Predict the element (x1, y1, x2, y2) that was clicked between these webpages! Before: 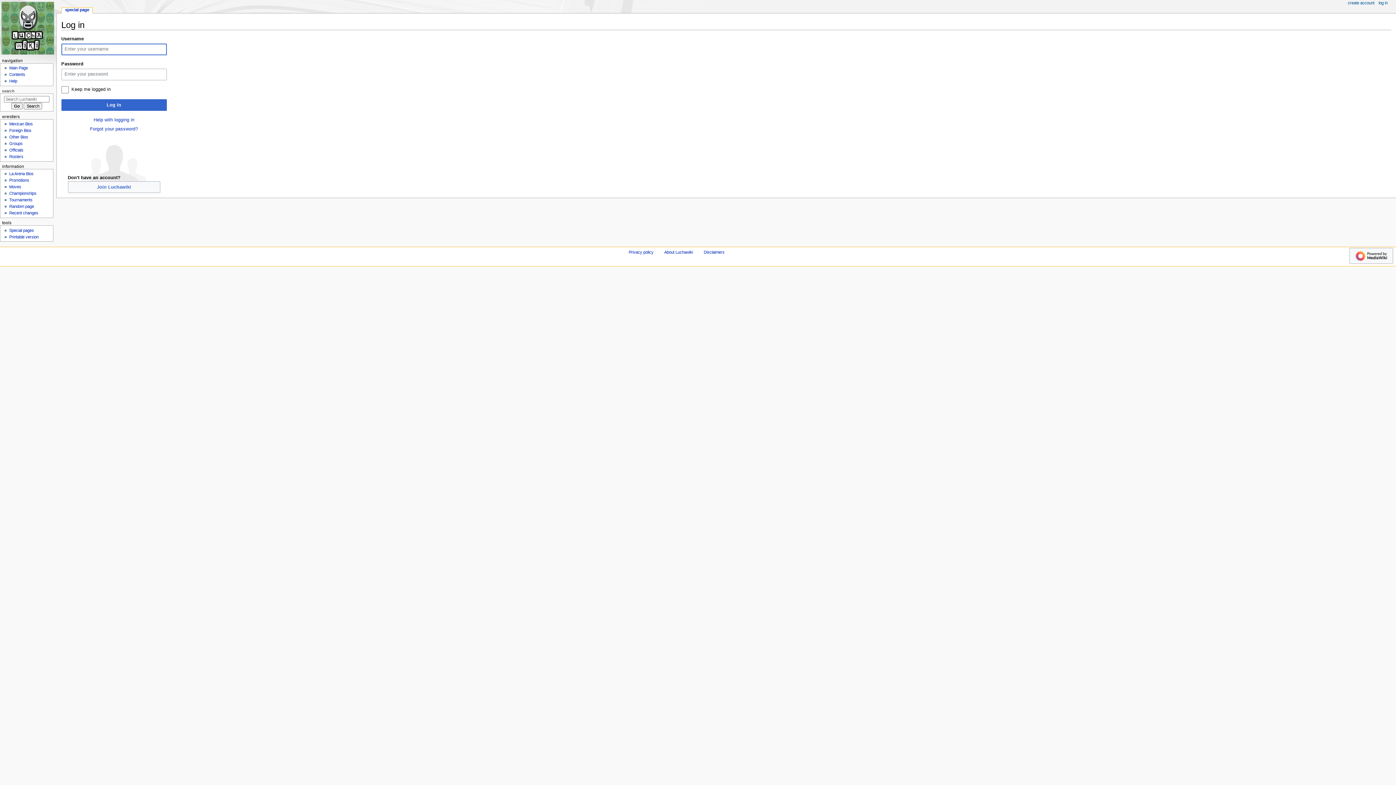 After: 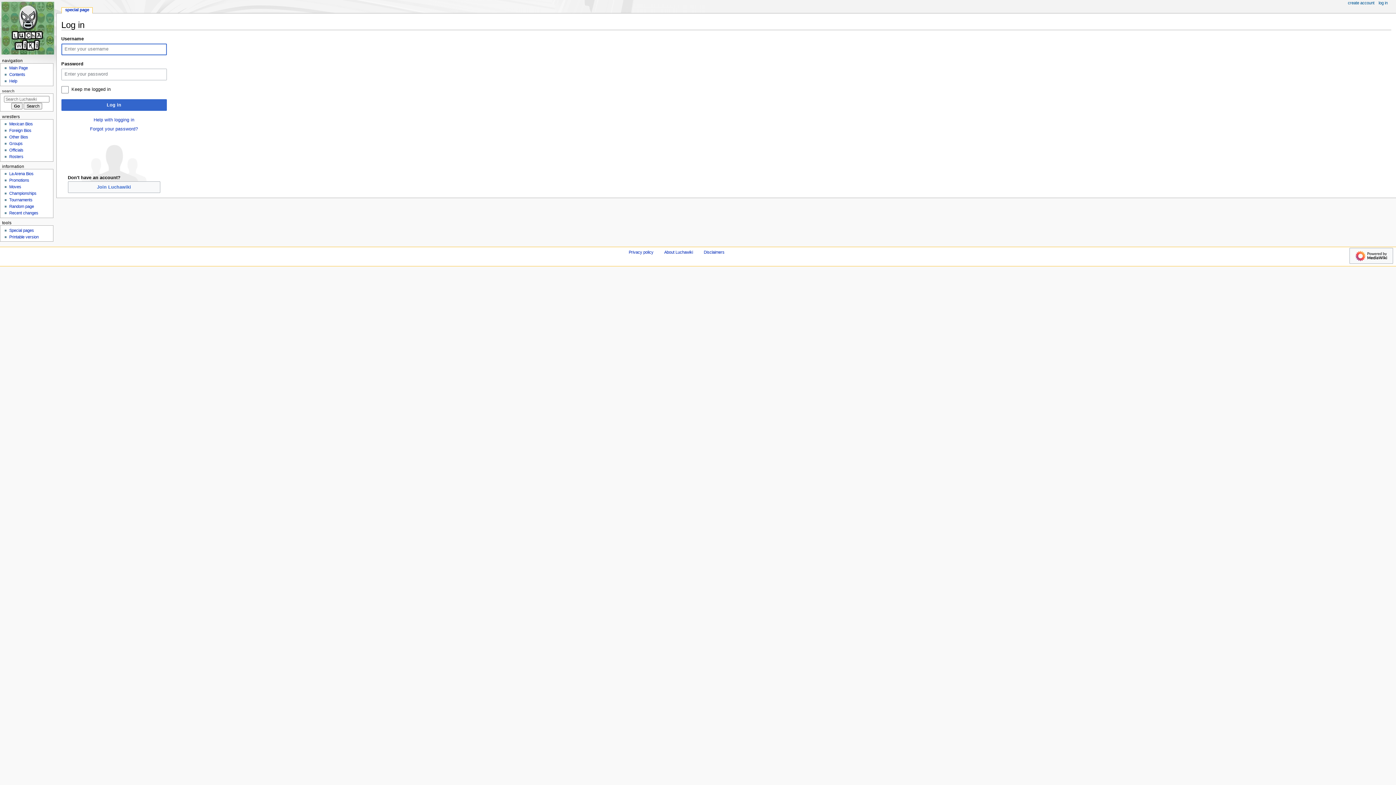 Action: label: special page bbox: (61, 7, 92, 13)